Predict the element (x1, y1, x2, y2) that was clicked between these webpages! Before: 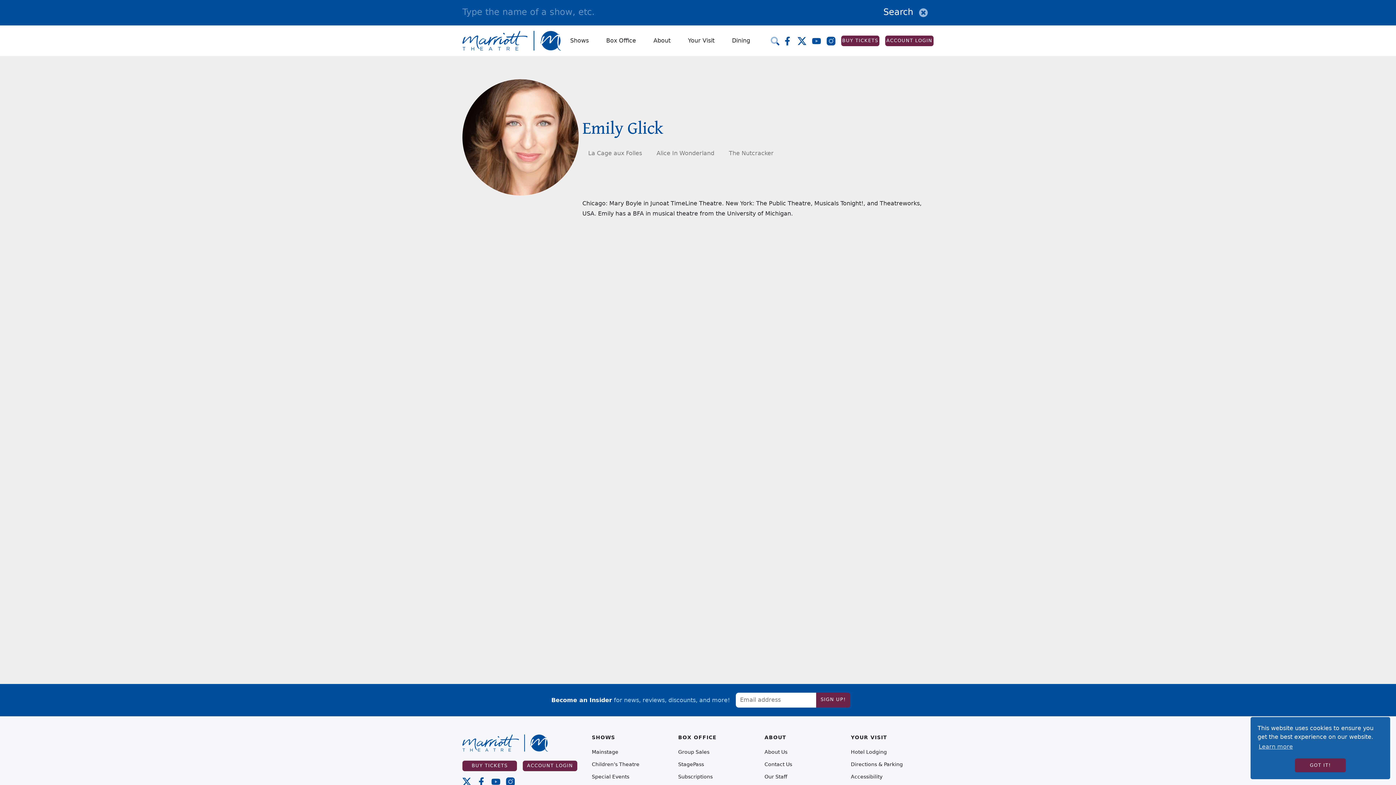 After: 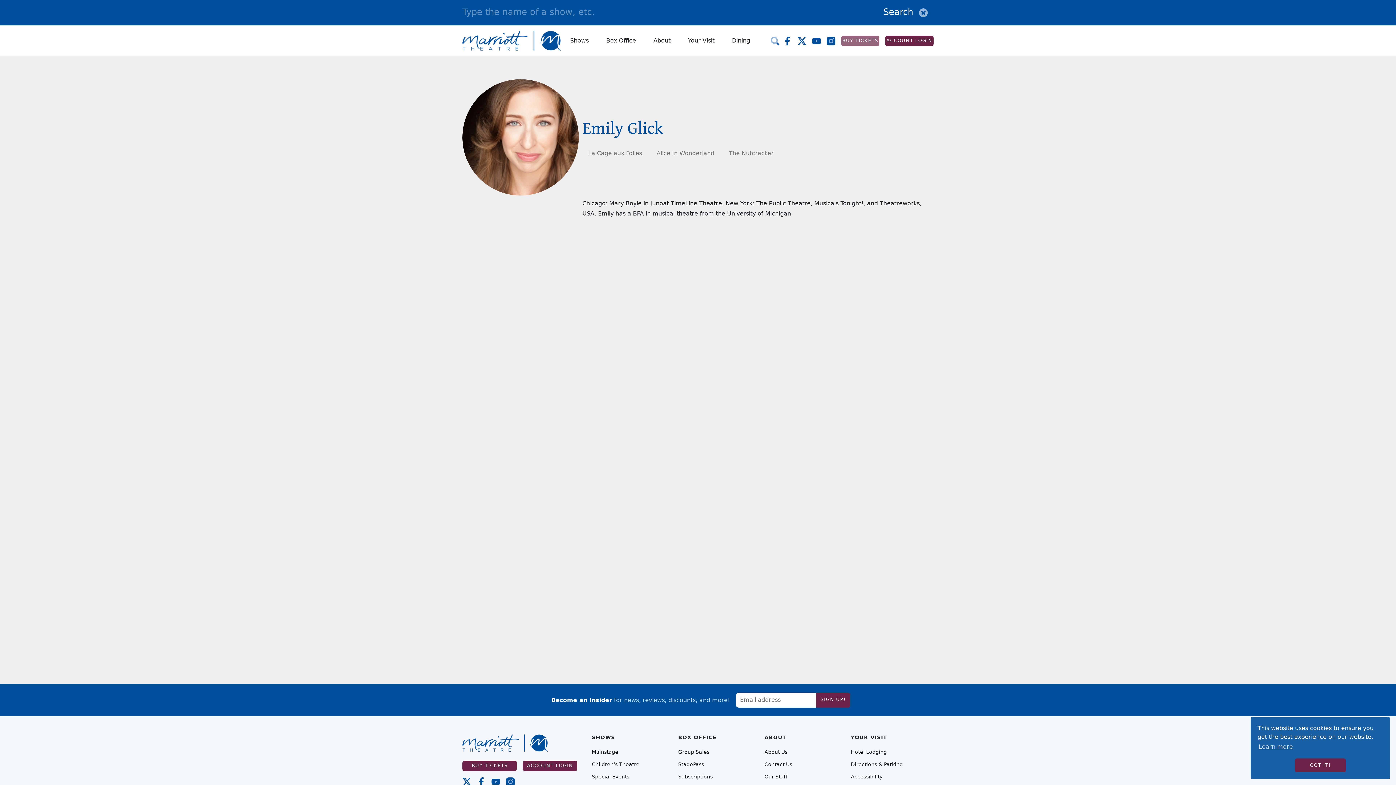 Action: label: BUY TICKETS bbox: (841, 35, 879, 46)